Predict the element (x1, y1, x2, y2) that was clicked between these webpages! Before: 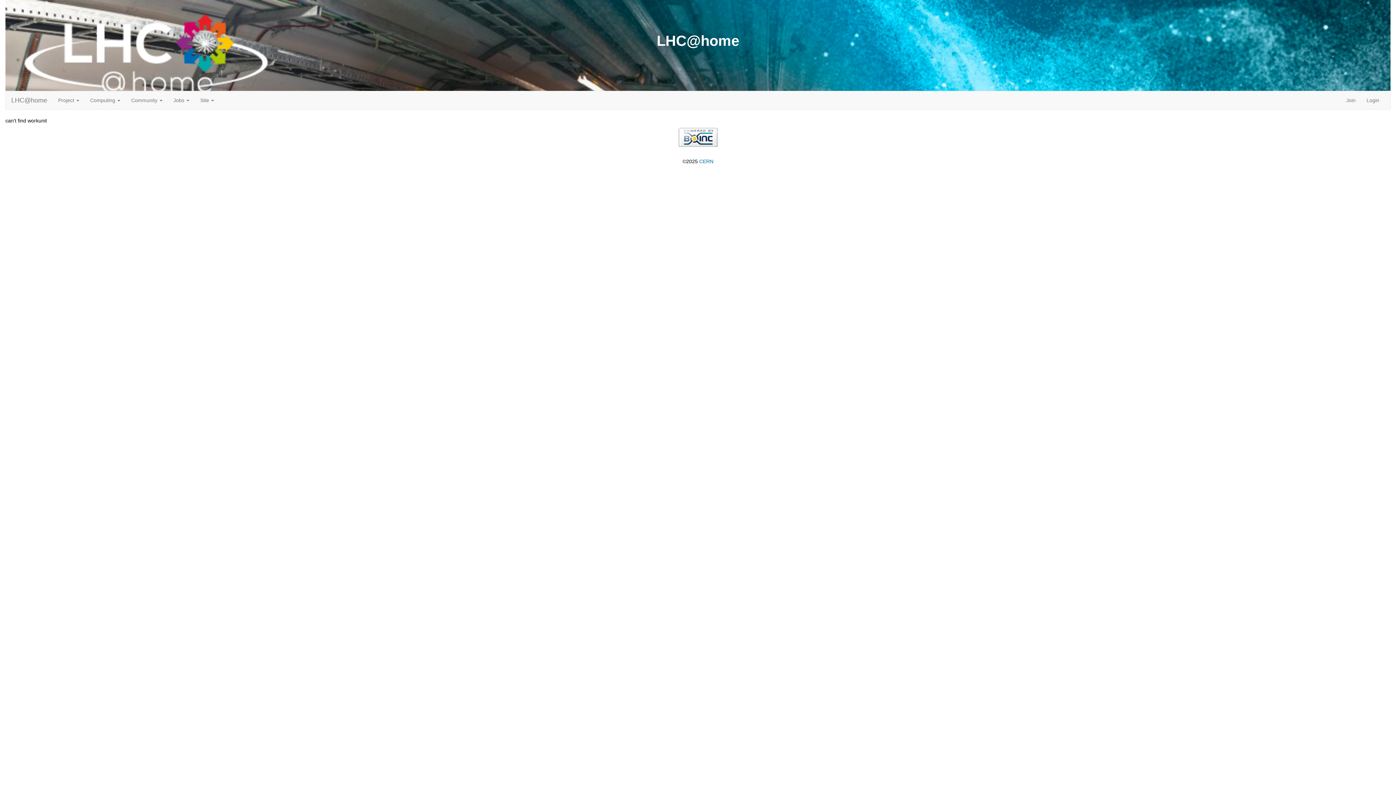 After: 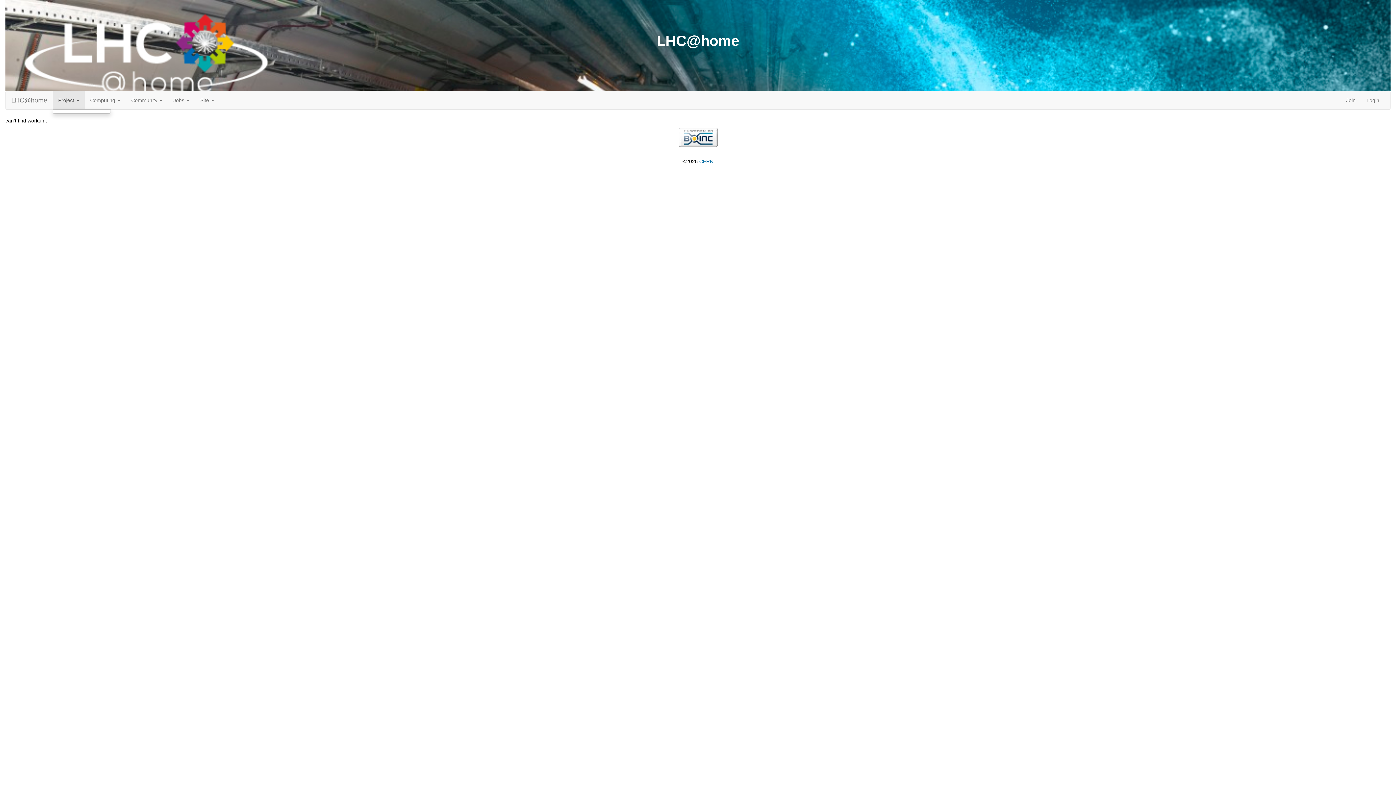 Action: bbox: (52, 91, 84, 109) label: Project 